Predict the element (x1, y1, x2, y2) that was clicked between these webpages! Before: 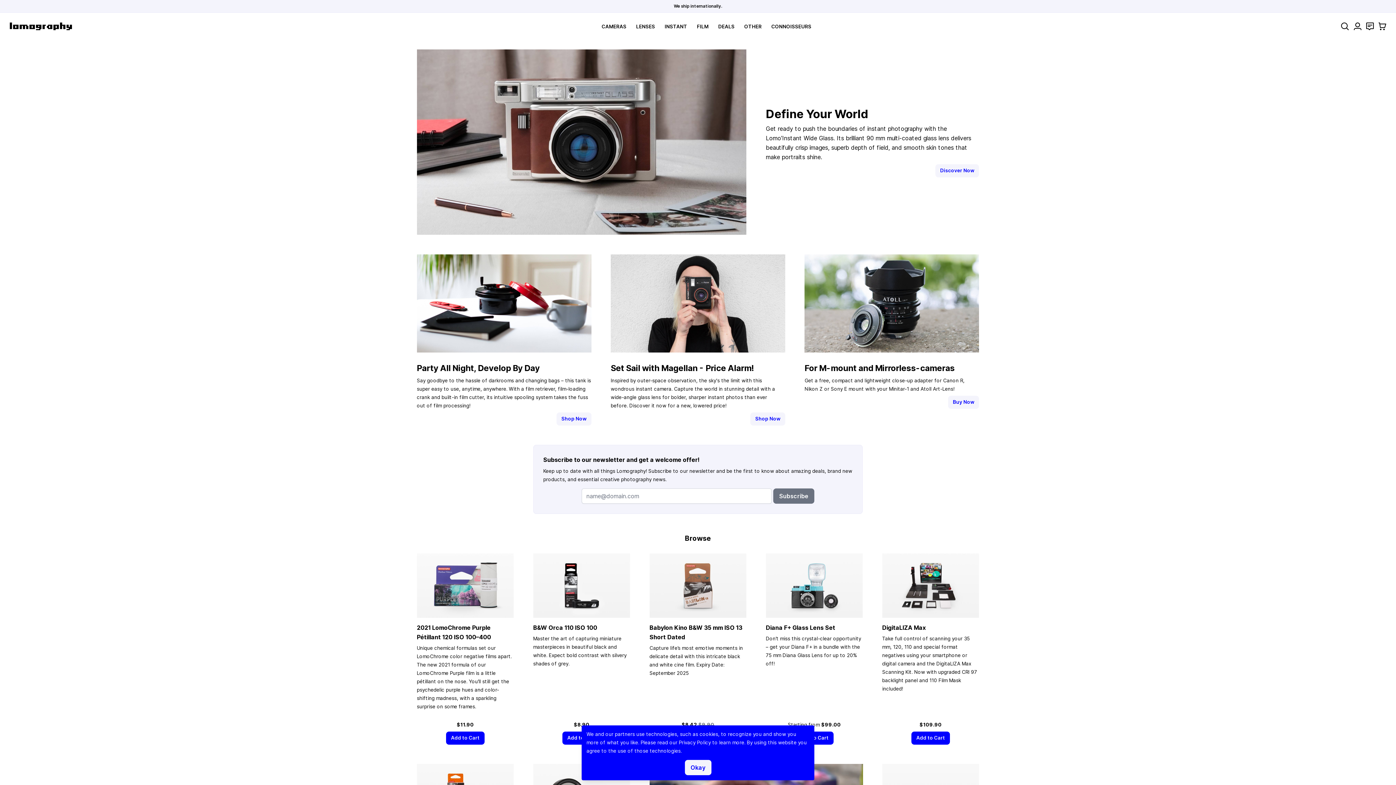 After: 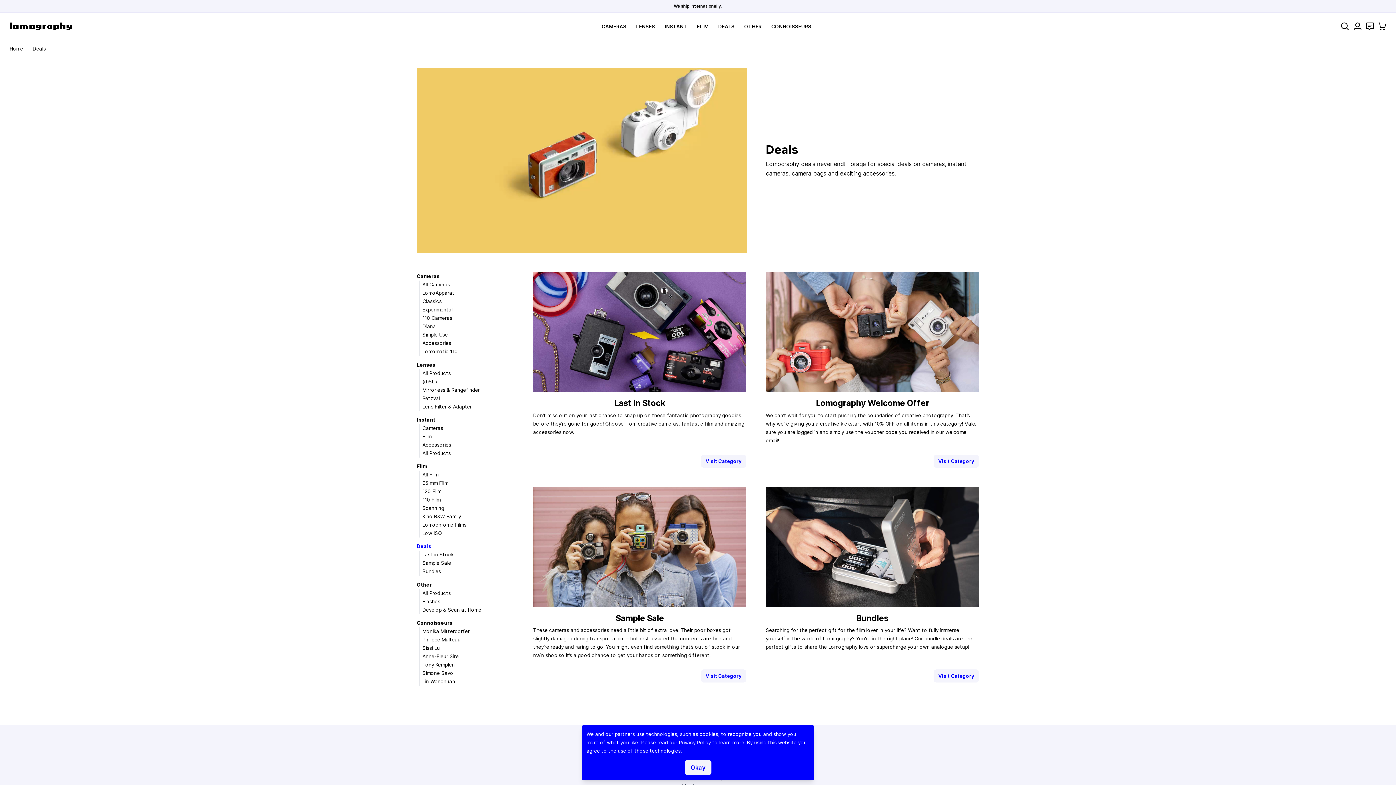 Action: bbox: (718, 23, 734, 29) label: DEALS